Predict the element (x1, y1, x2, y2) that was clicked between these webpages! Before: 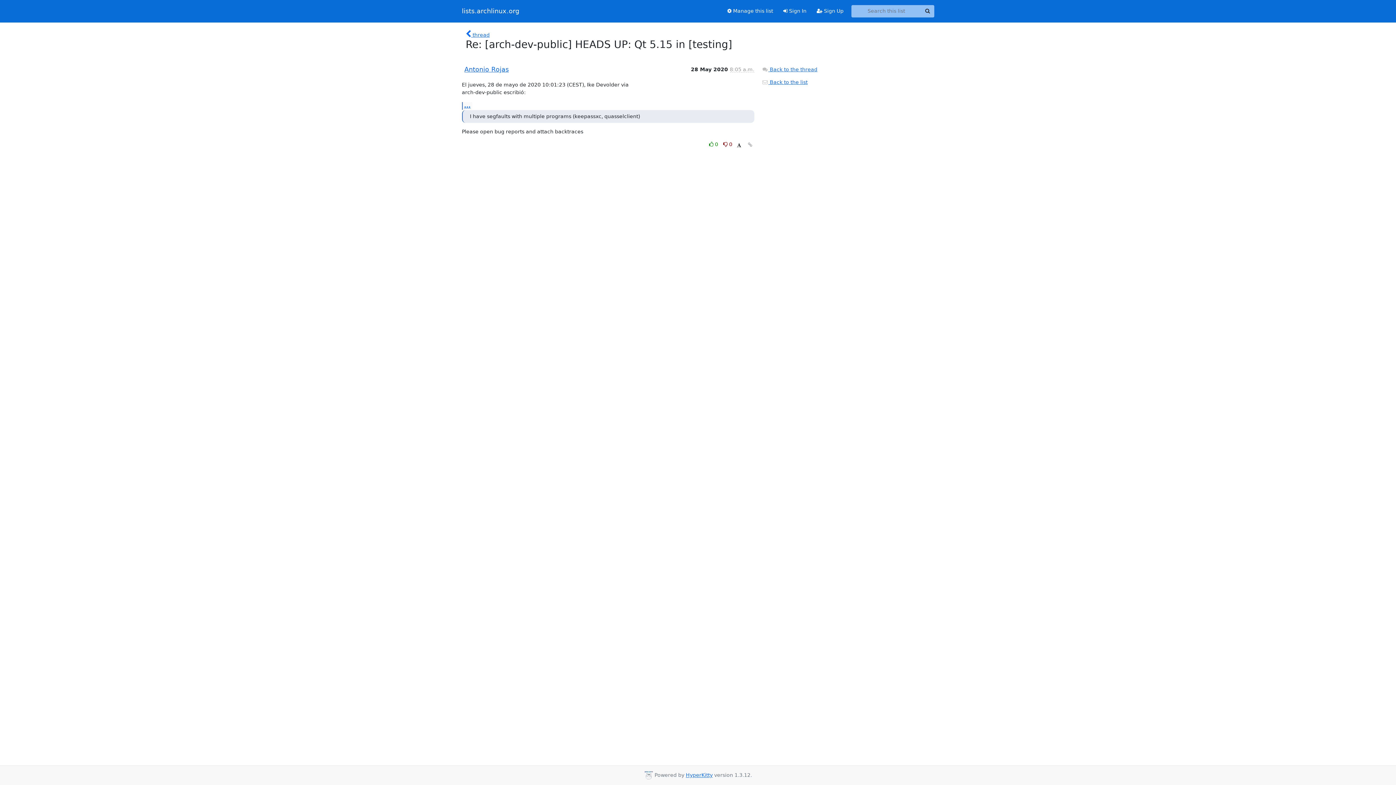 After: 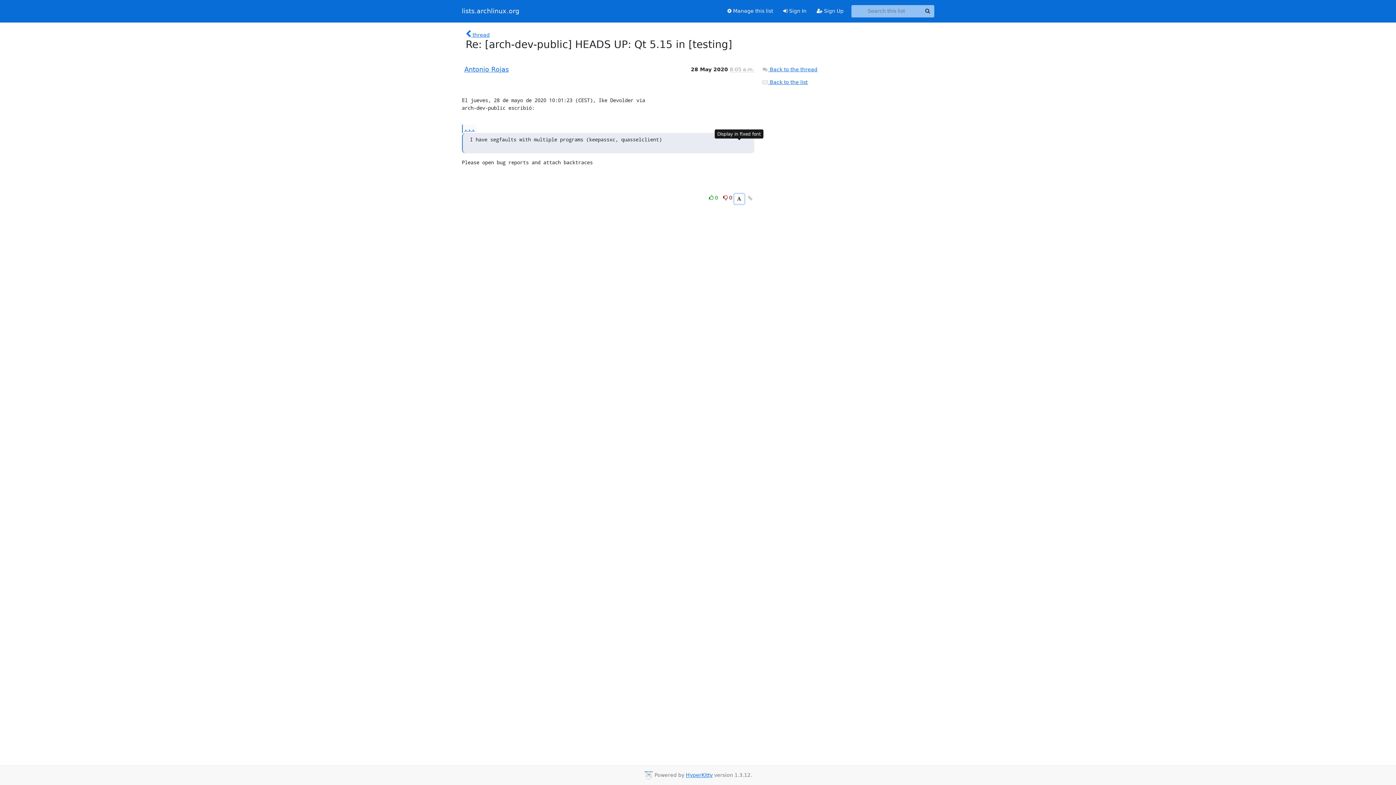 Action: bbox: (734, 140, 744, 150)